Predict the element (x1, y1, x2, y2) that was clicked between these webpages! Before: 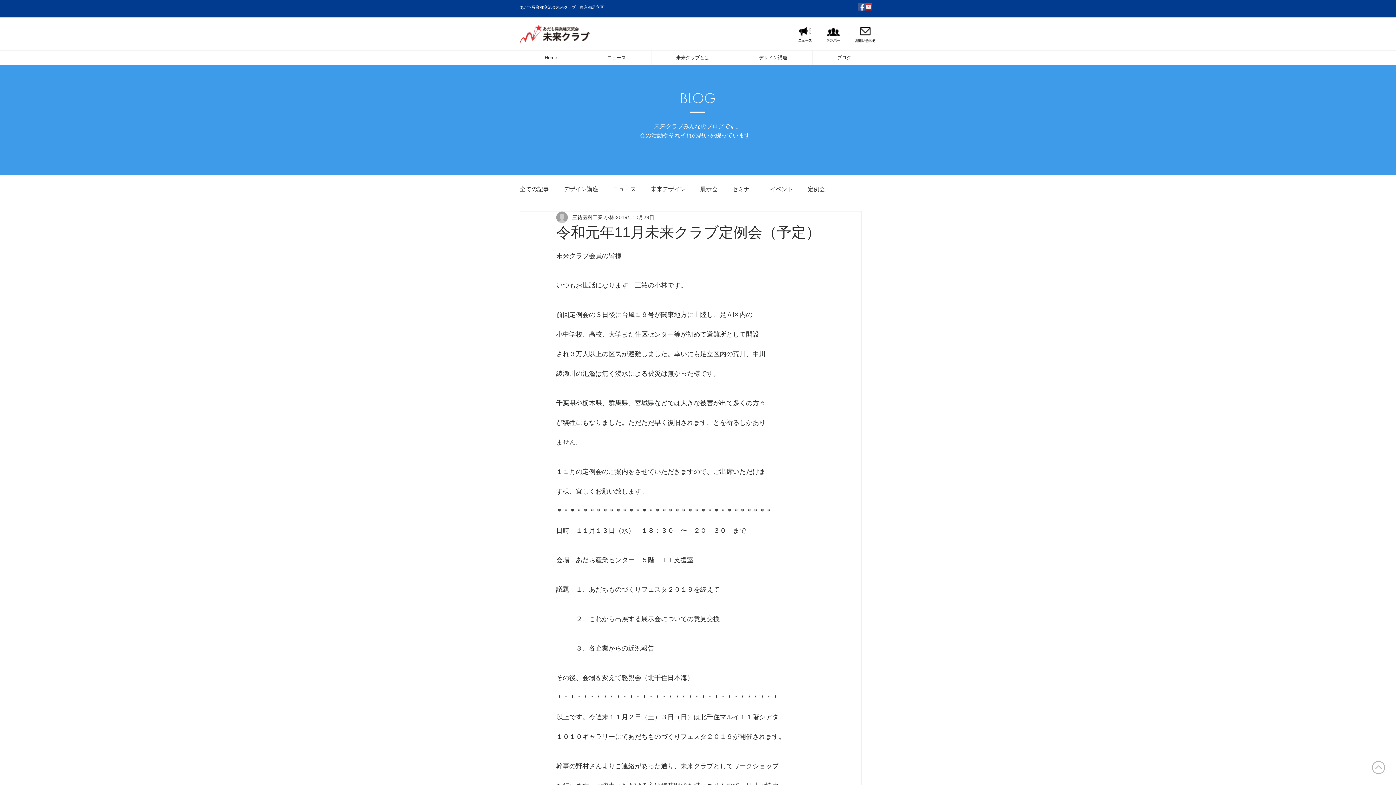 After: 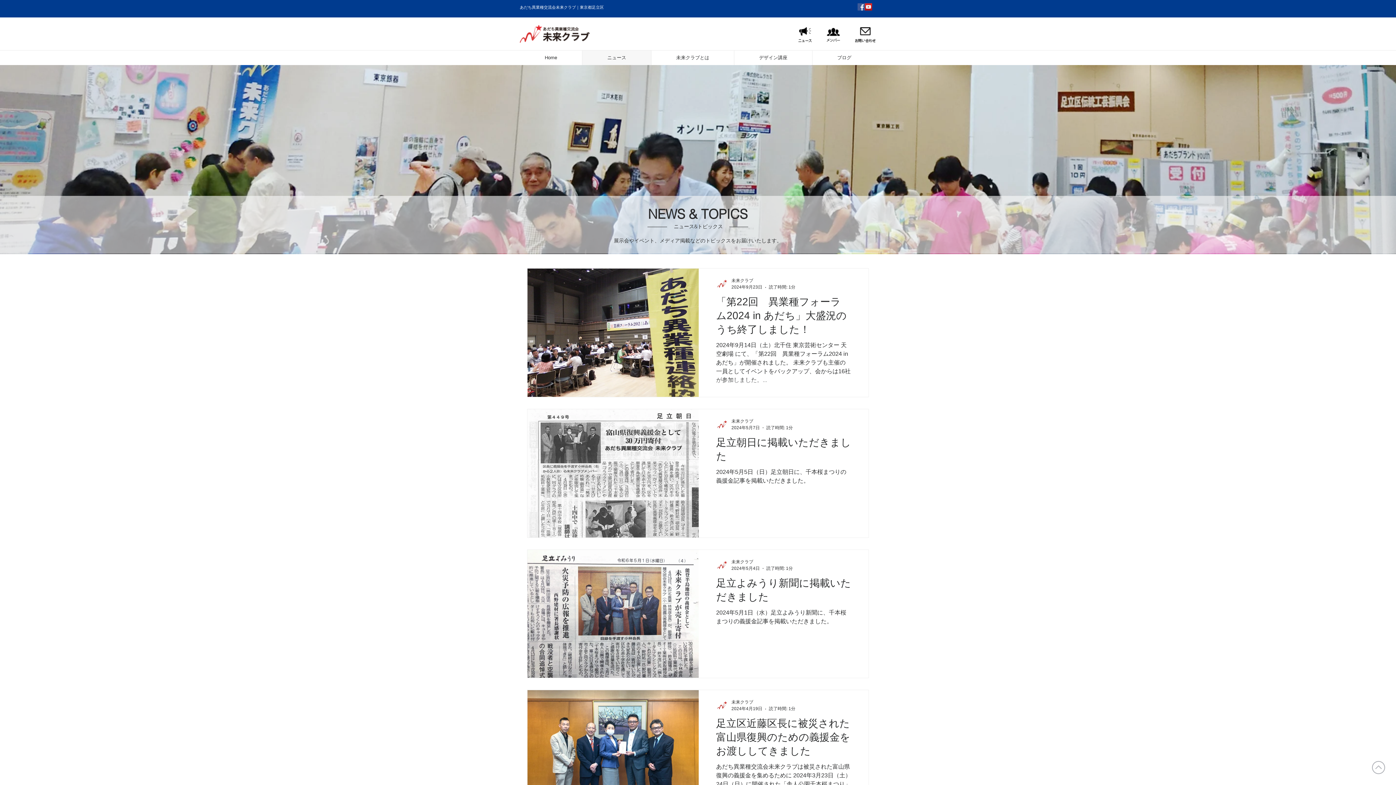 Action: bbox: (582, 50, 651, 65) label: ニュース